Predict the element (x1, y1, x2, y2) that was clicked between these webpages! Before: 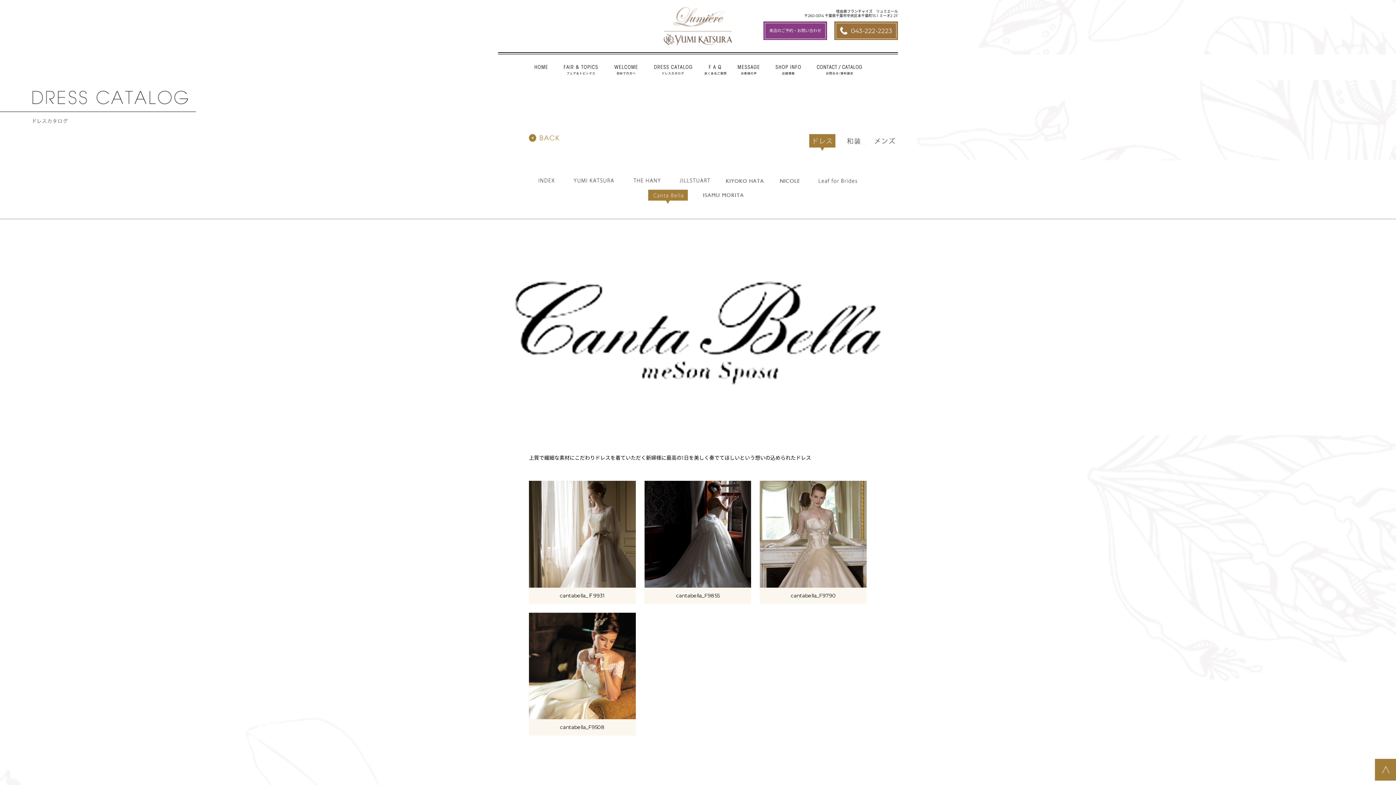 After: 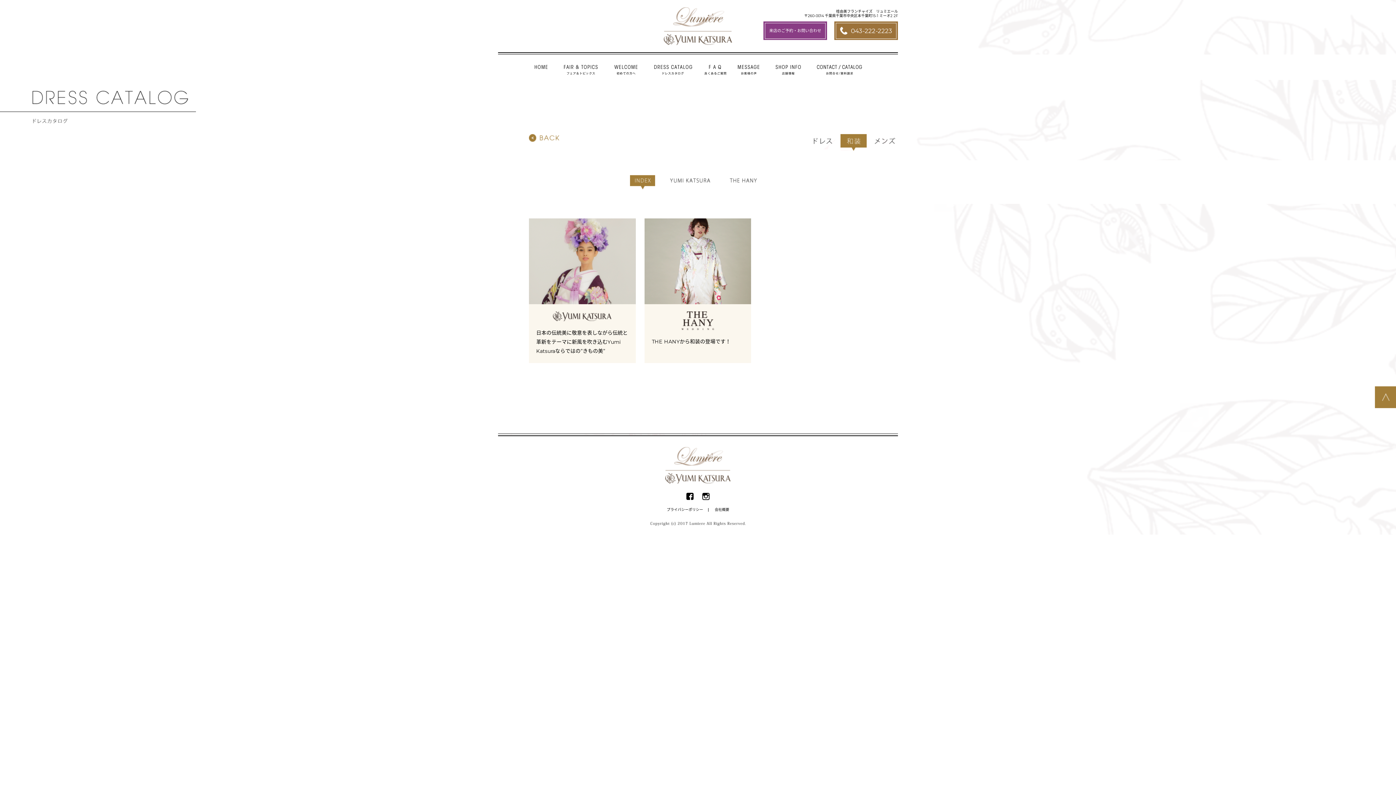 Action: bbox: (840, 134, 866, 150)